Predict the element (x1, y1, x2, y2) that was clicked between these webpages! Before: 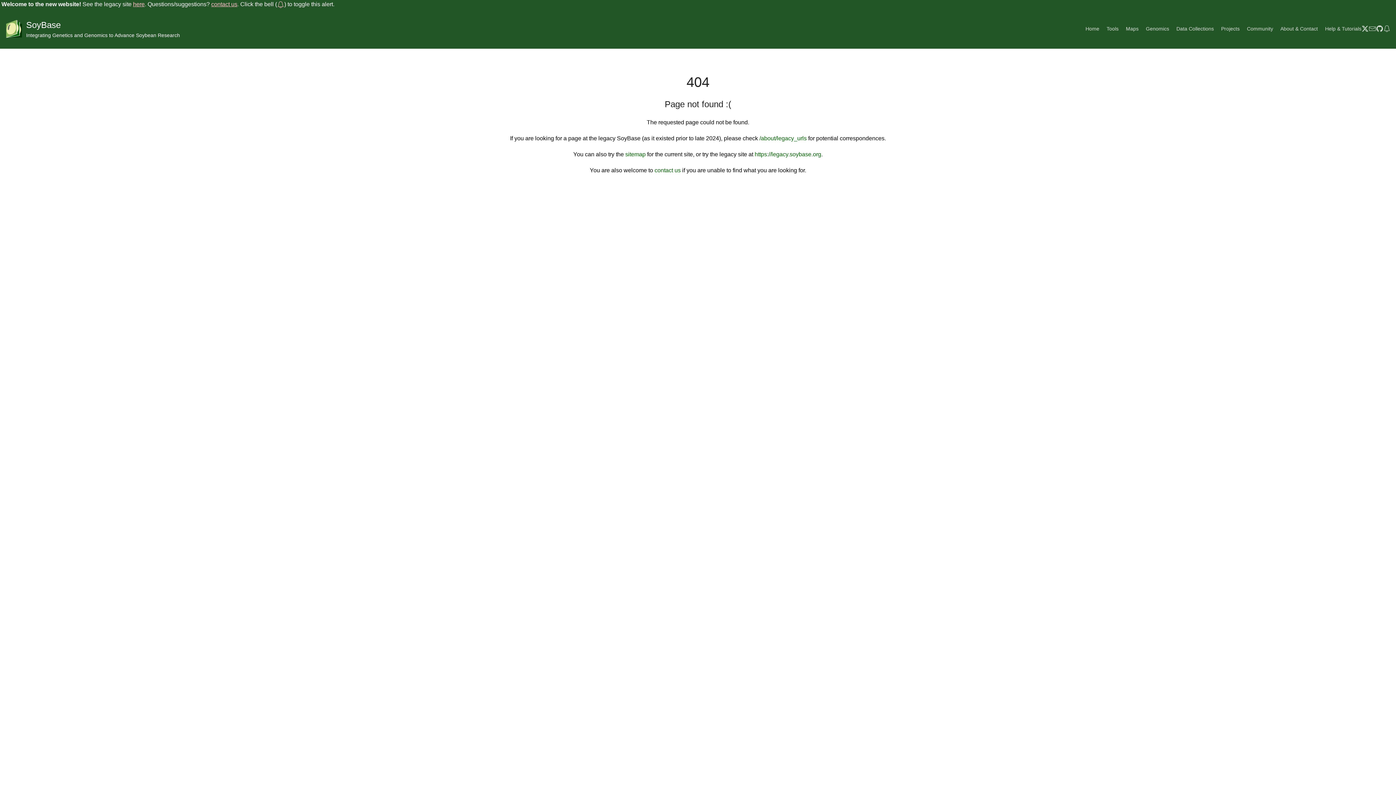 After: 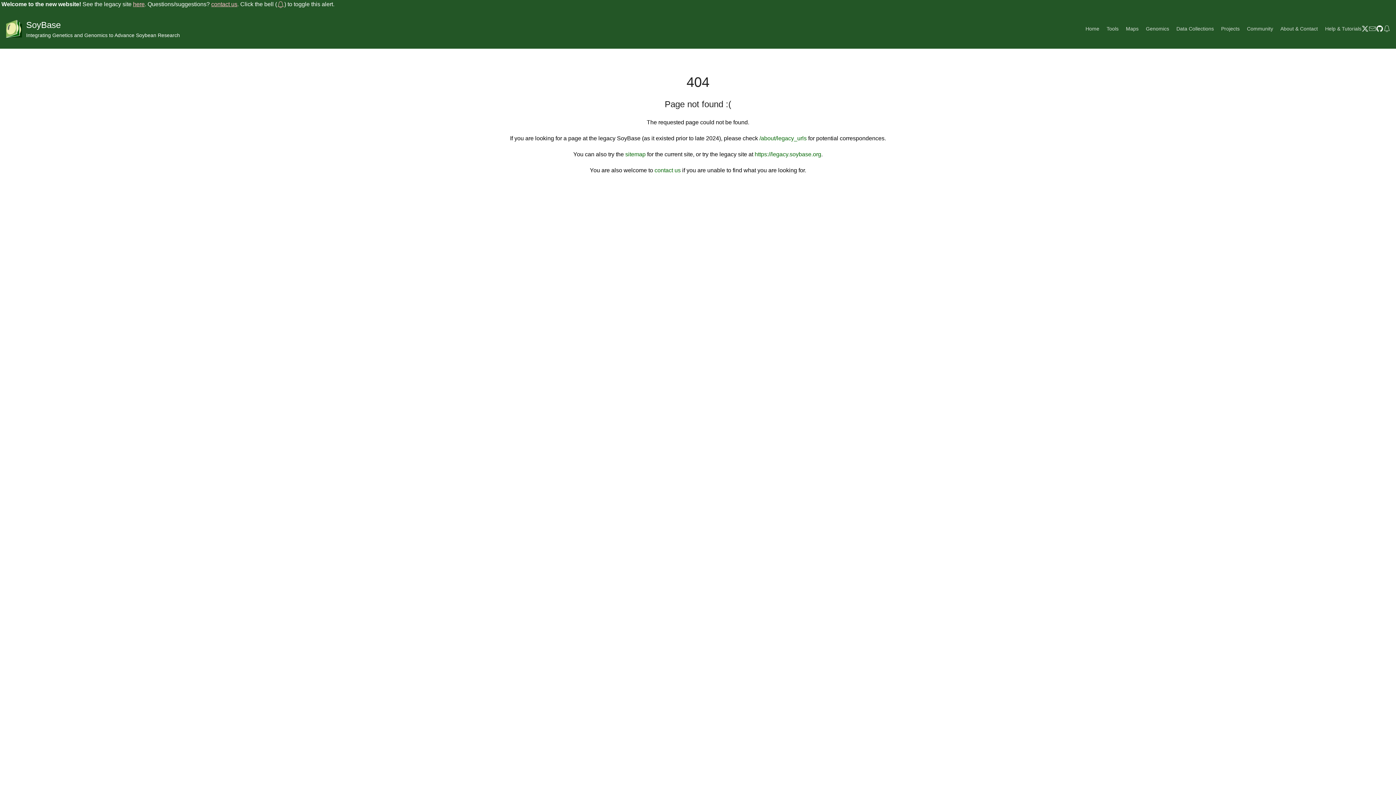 Action: bbox: (1376, 14, 1383, 43)